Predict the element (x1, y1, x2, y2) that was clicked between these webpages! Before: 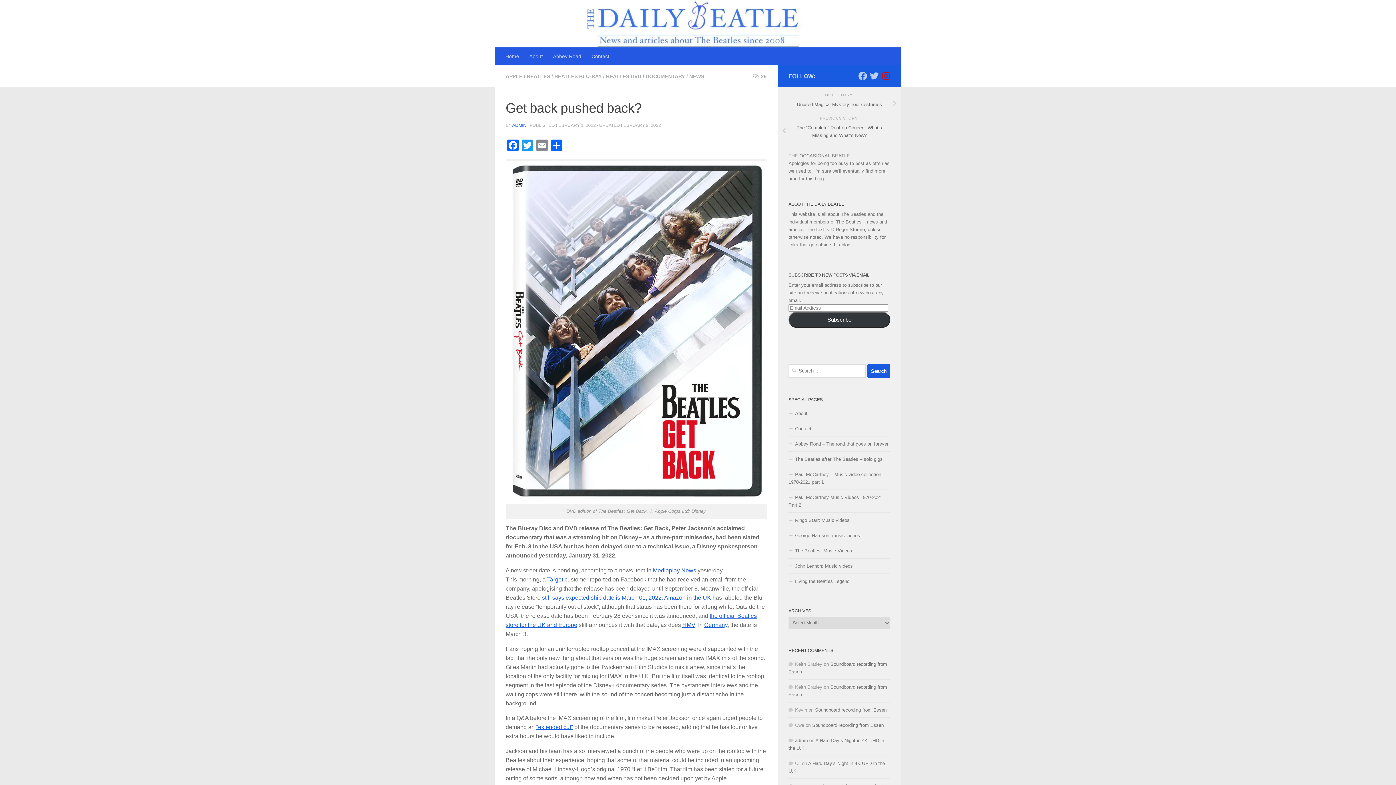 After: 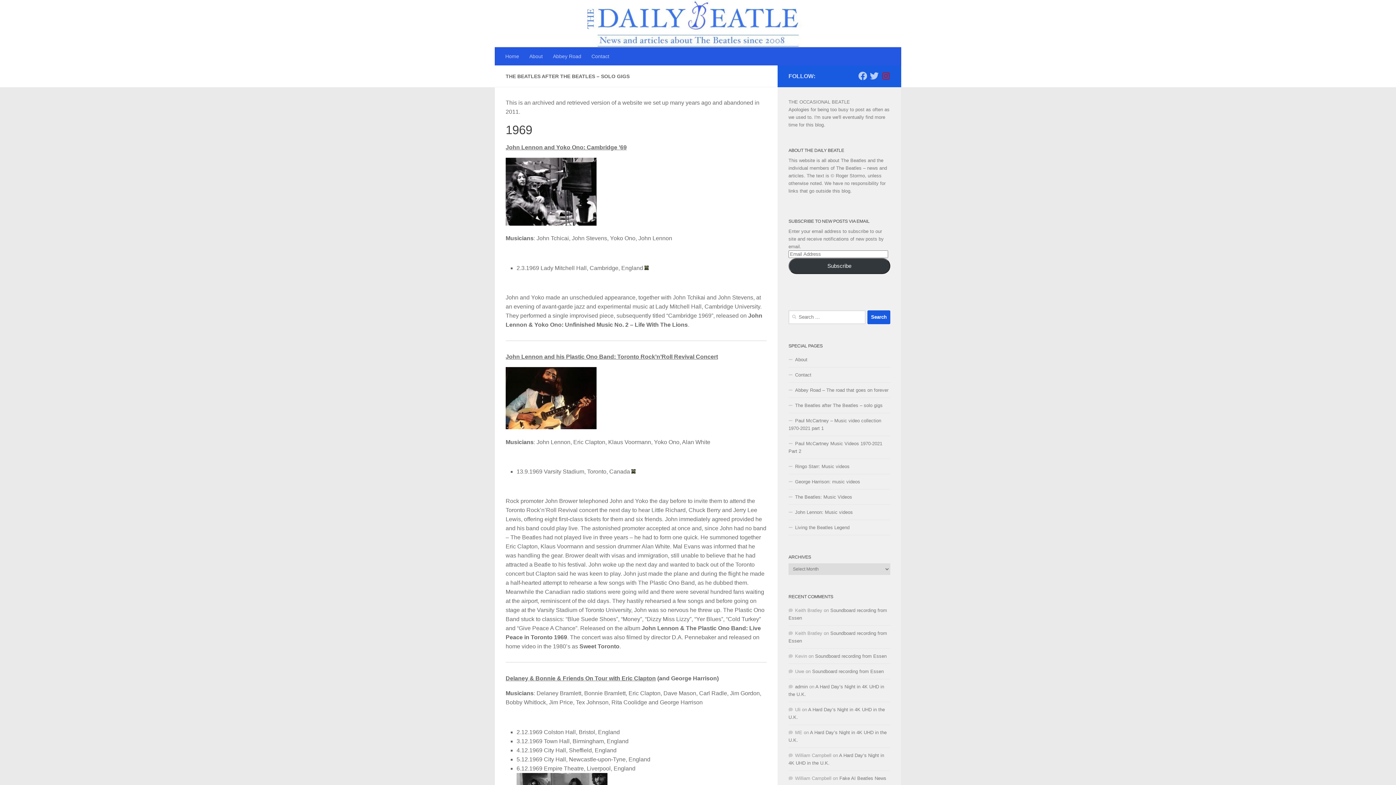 Action: label: The Beatles after The Beatles – solo gigs bbox: (788, 452, 890, 467)